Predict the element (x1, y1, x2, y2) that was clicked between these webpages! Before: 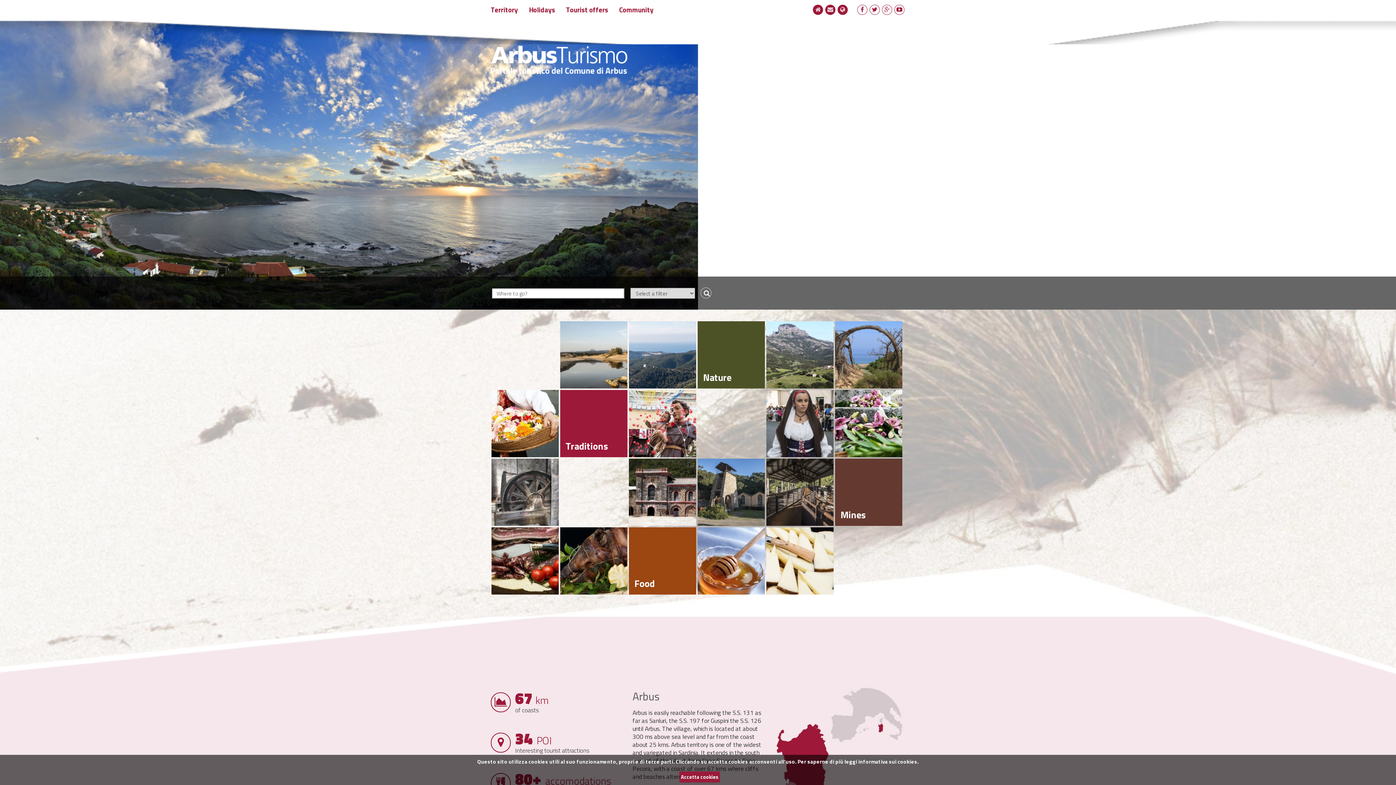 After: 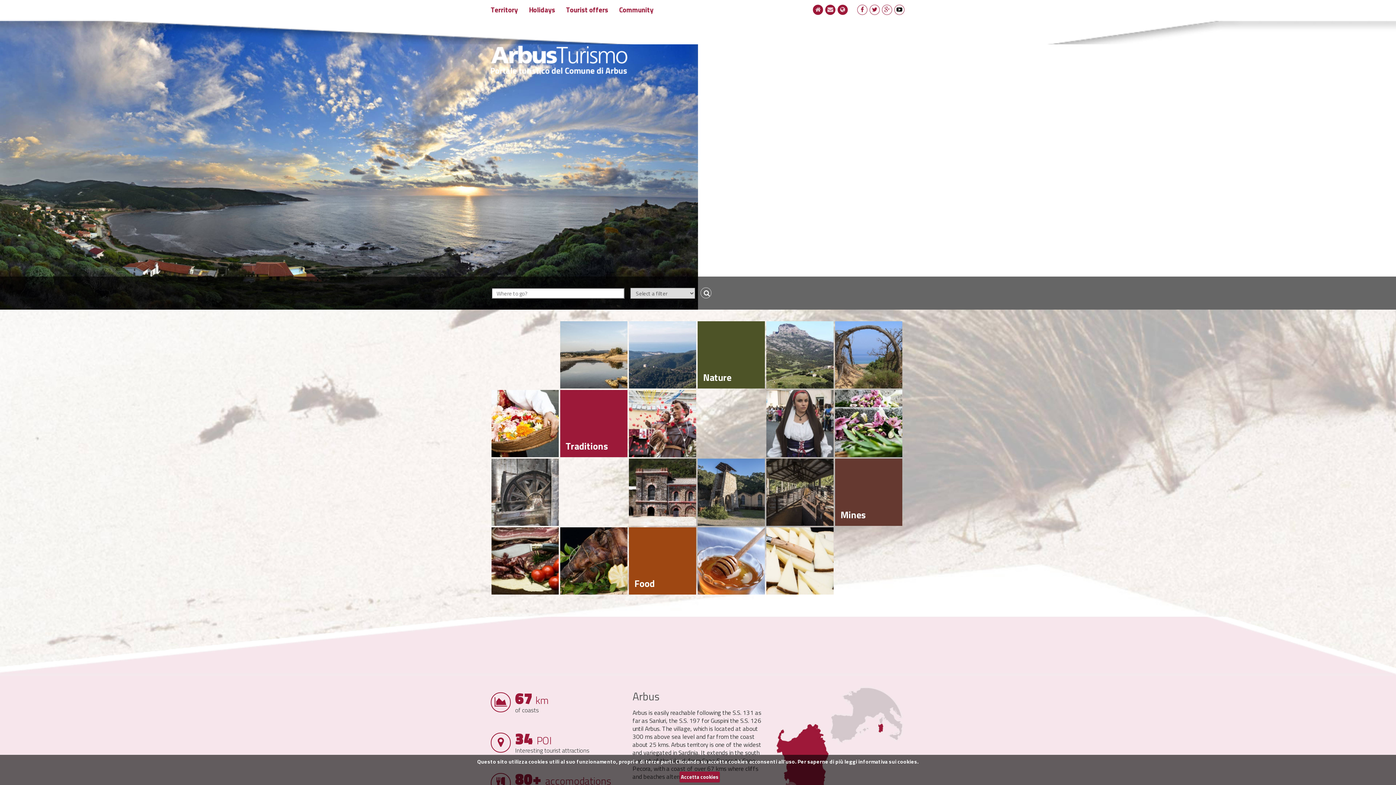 Action: bbox: (896, 5, 902, 13)